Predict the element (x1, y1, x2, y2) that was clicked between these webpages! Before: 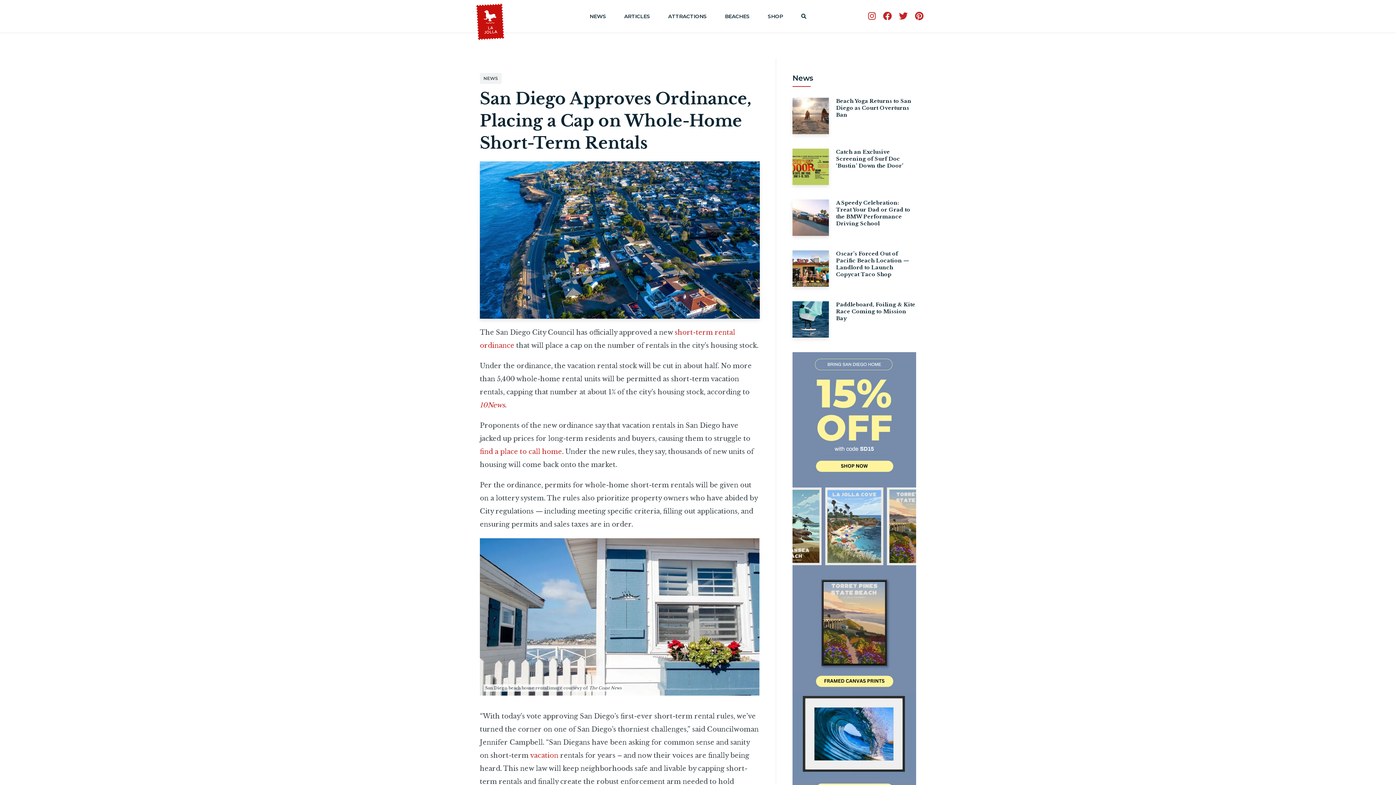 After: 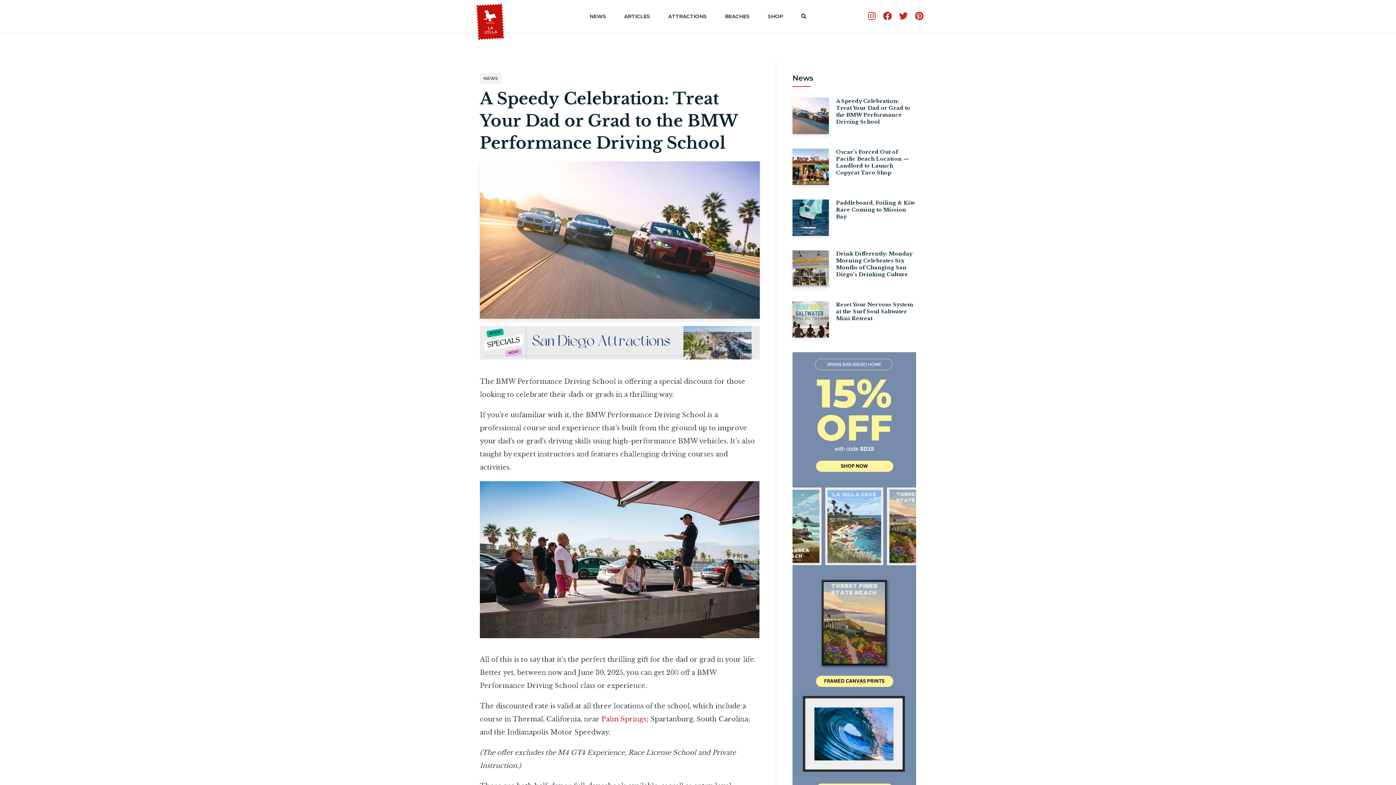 Action: bbox: (792, 199, 916, 236) label: A Speedy Celebration: Treat Your Dad or Grad to the BMW Performance Driving School